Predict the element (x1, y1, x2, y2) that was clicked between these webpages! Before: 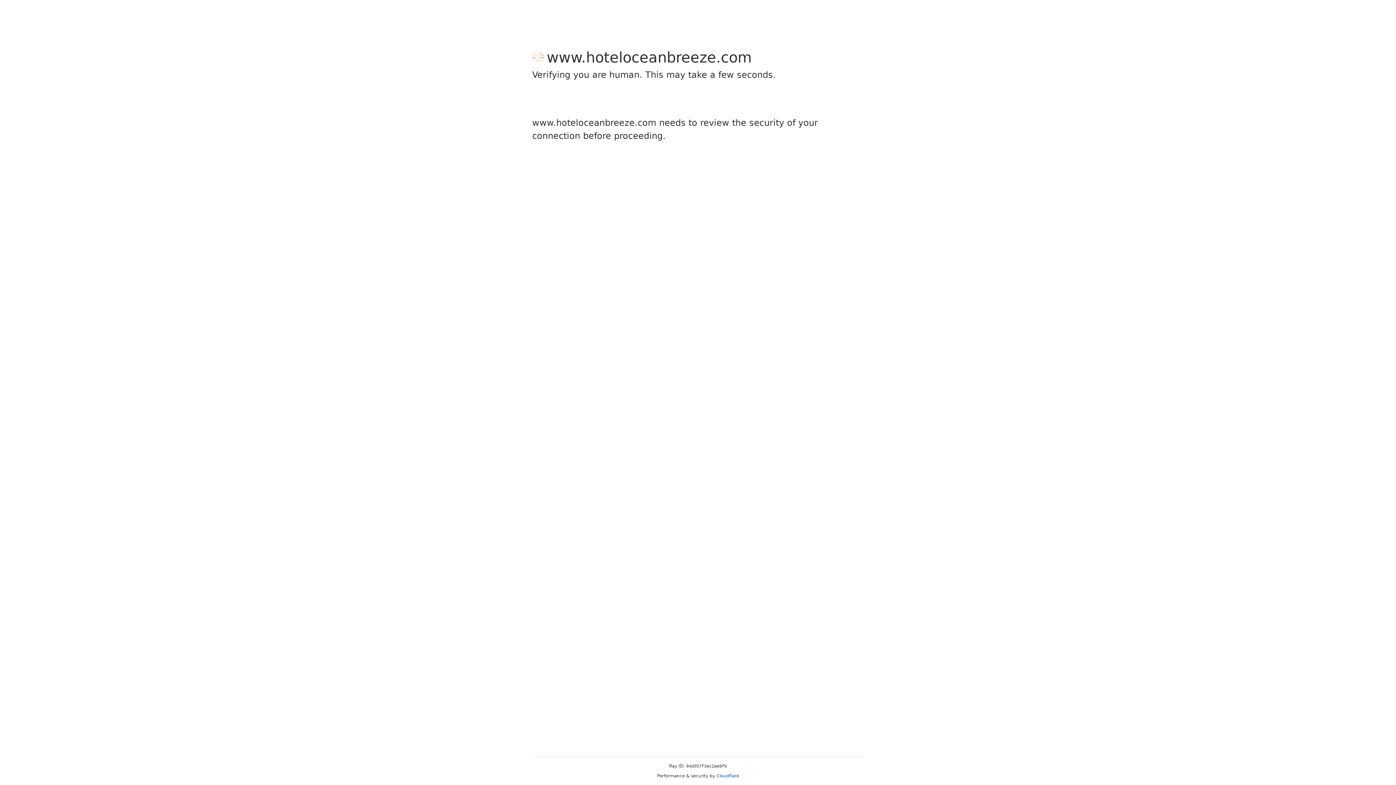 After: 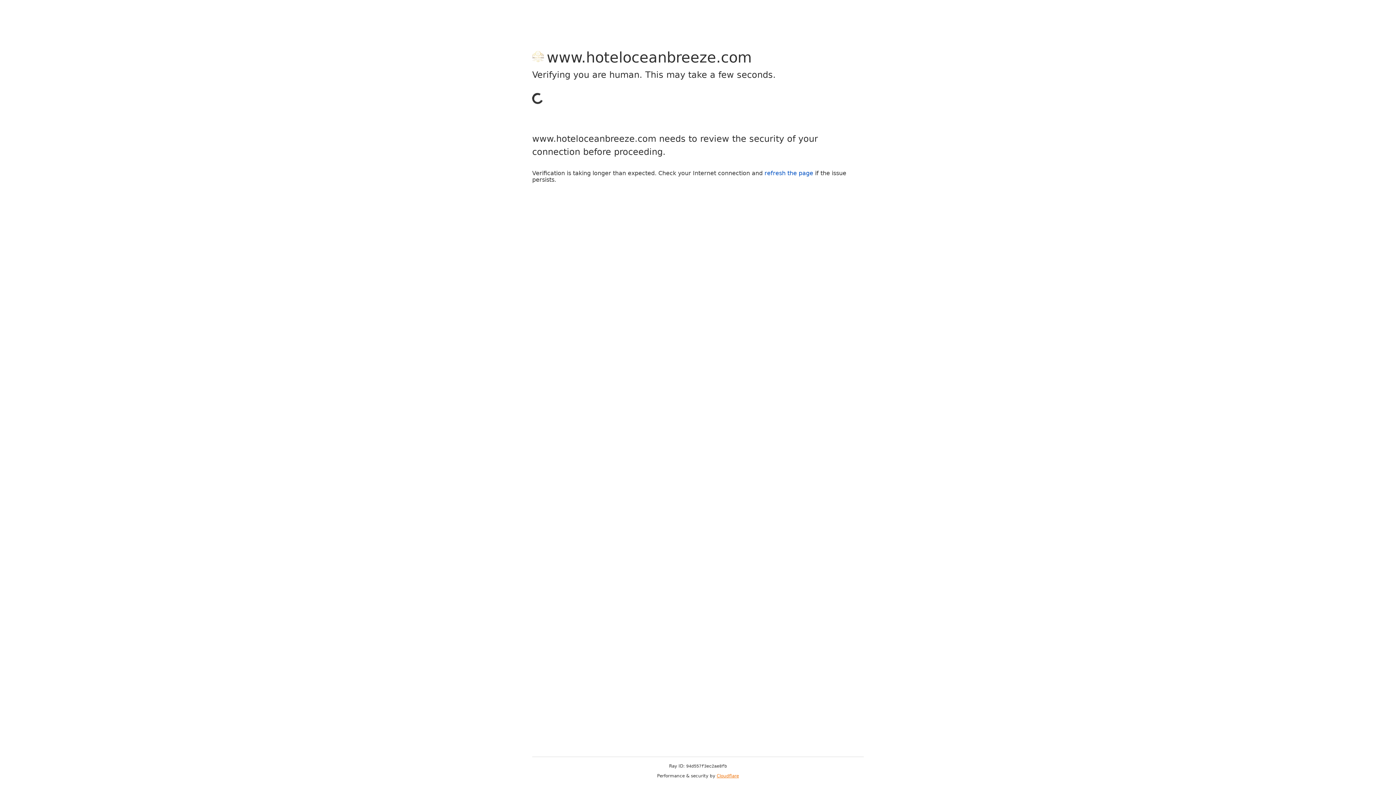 Action: bbox: (716, 773, 739, 778) label: Cloudflare